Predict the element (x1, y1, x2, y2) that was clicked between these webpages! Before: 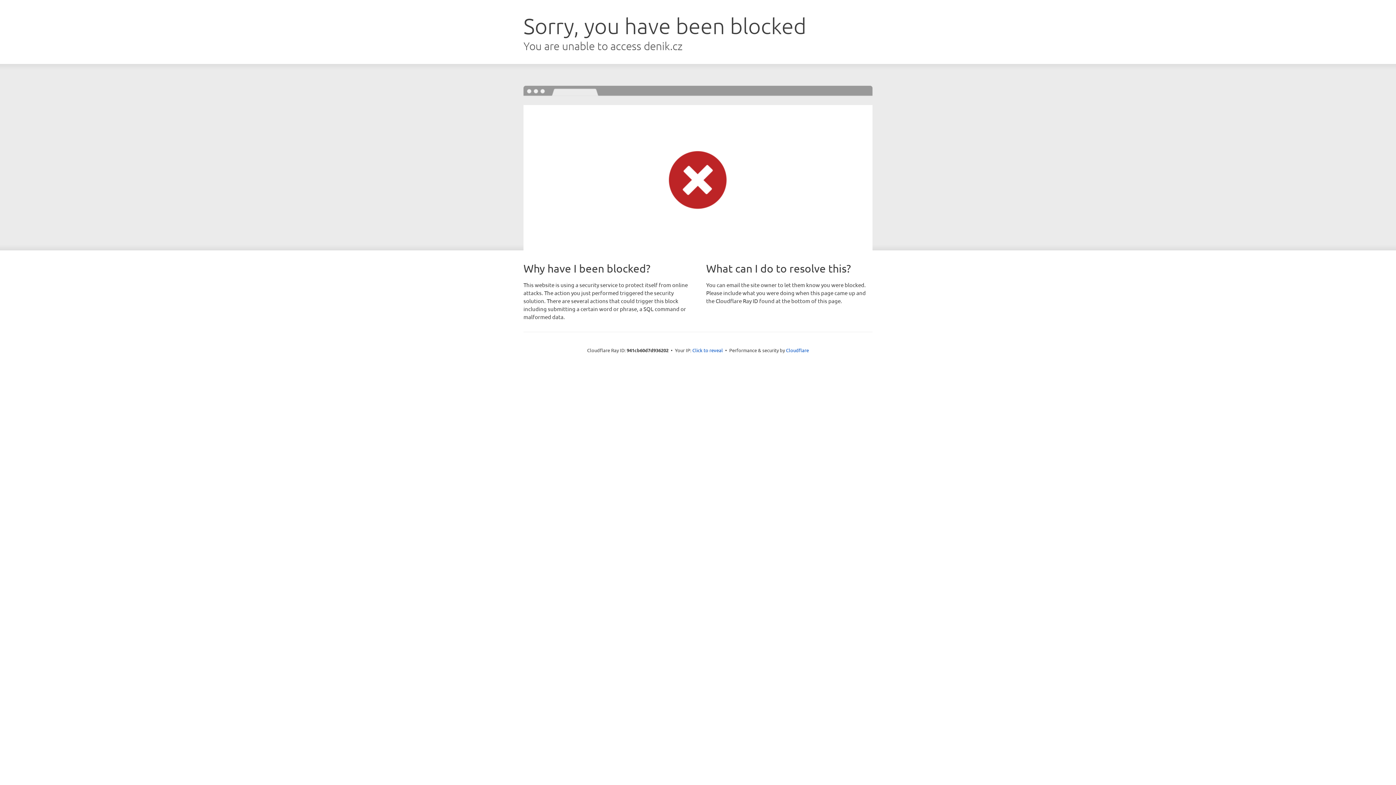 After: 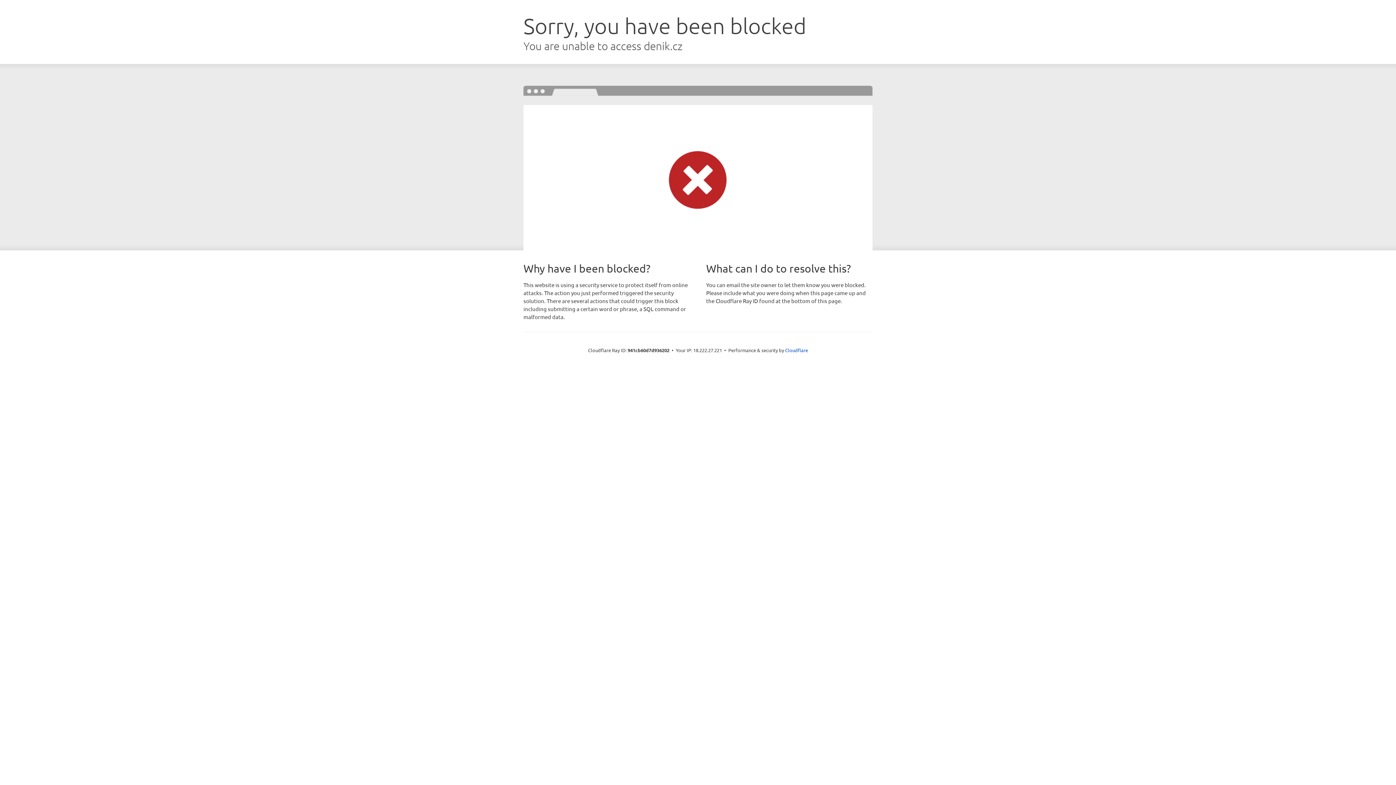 Action: bbox: (692, 346, 723, 353) label: Click to reveal